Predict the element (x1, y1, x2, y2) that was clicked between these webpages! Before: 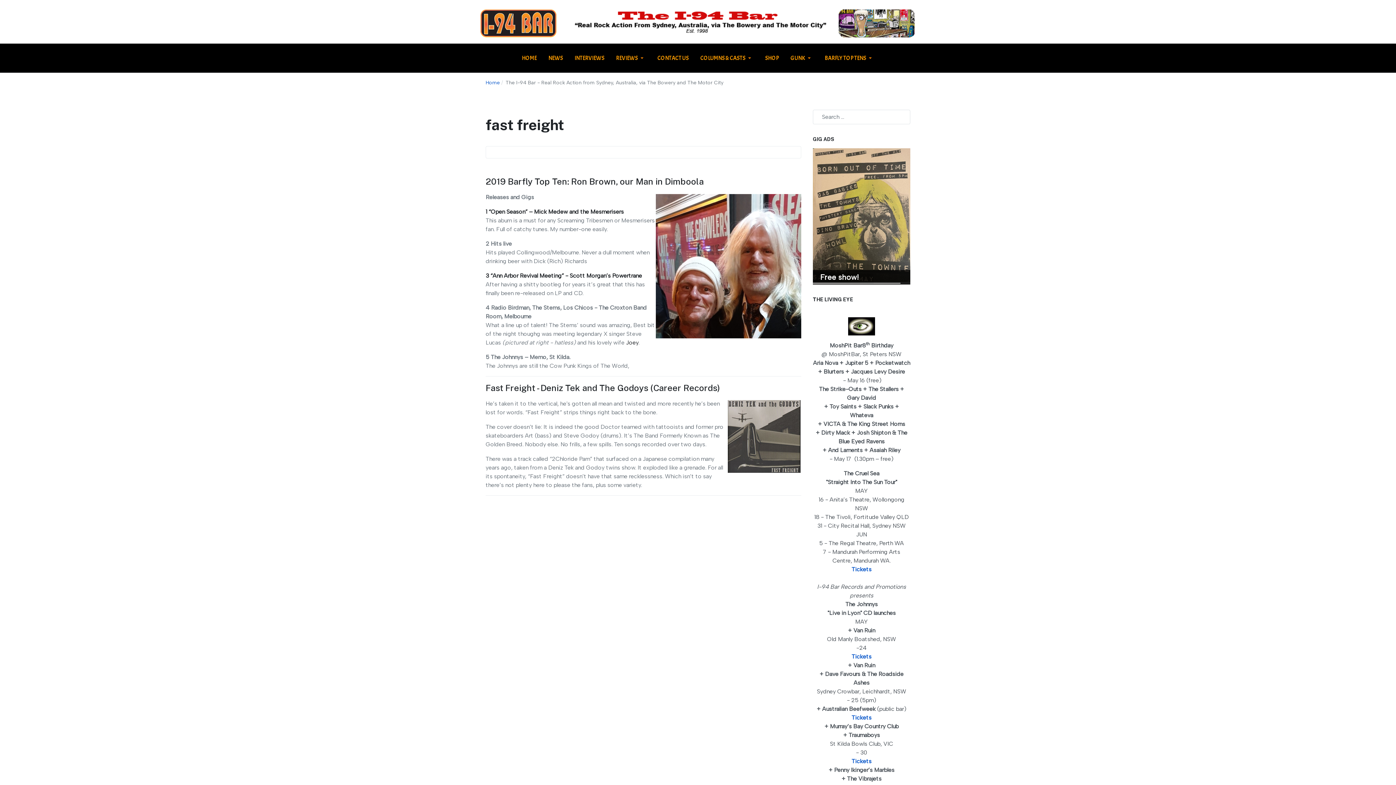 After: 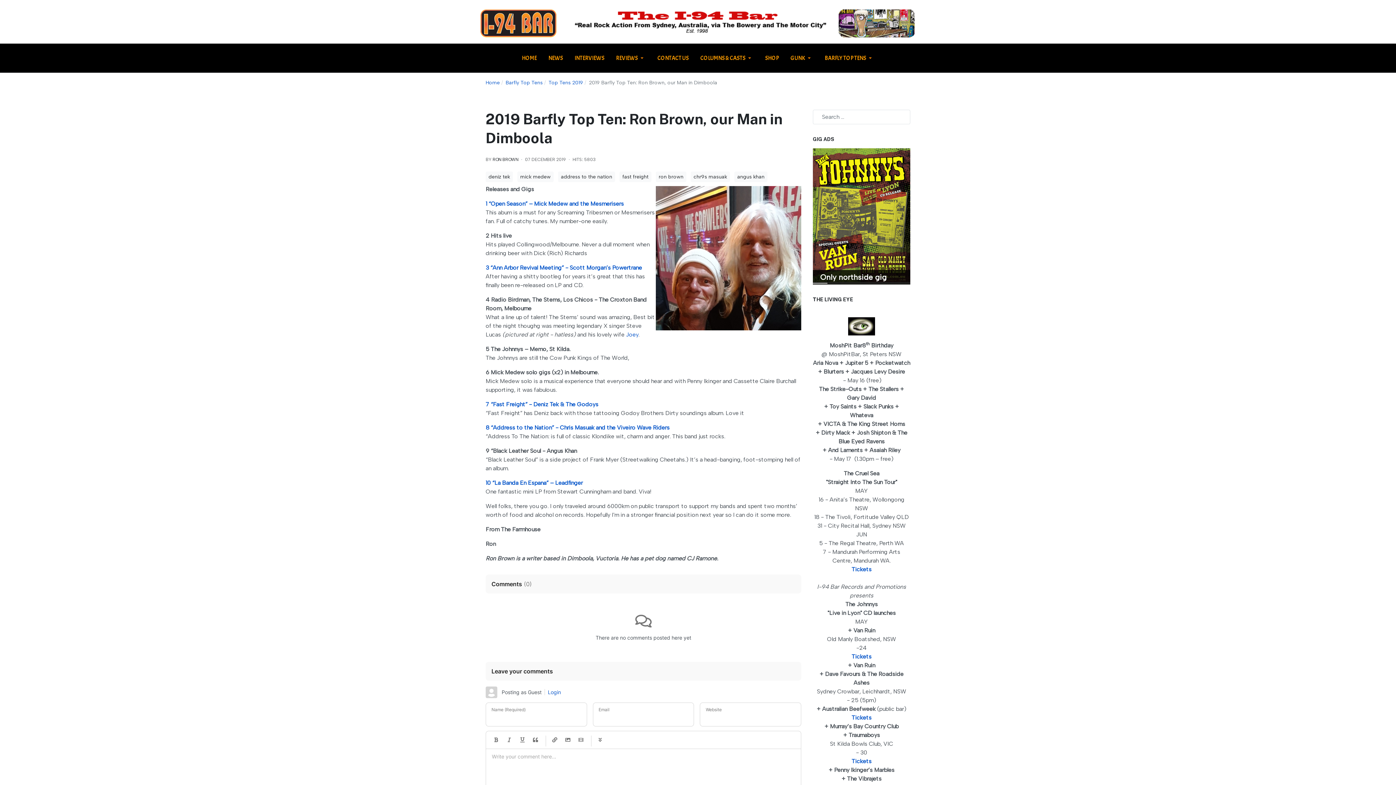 Action: bbox: (485, 176, 704, 186) label: 2019 Barfly Top Ten: Ron Brown, our Man in Dimboola